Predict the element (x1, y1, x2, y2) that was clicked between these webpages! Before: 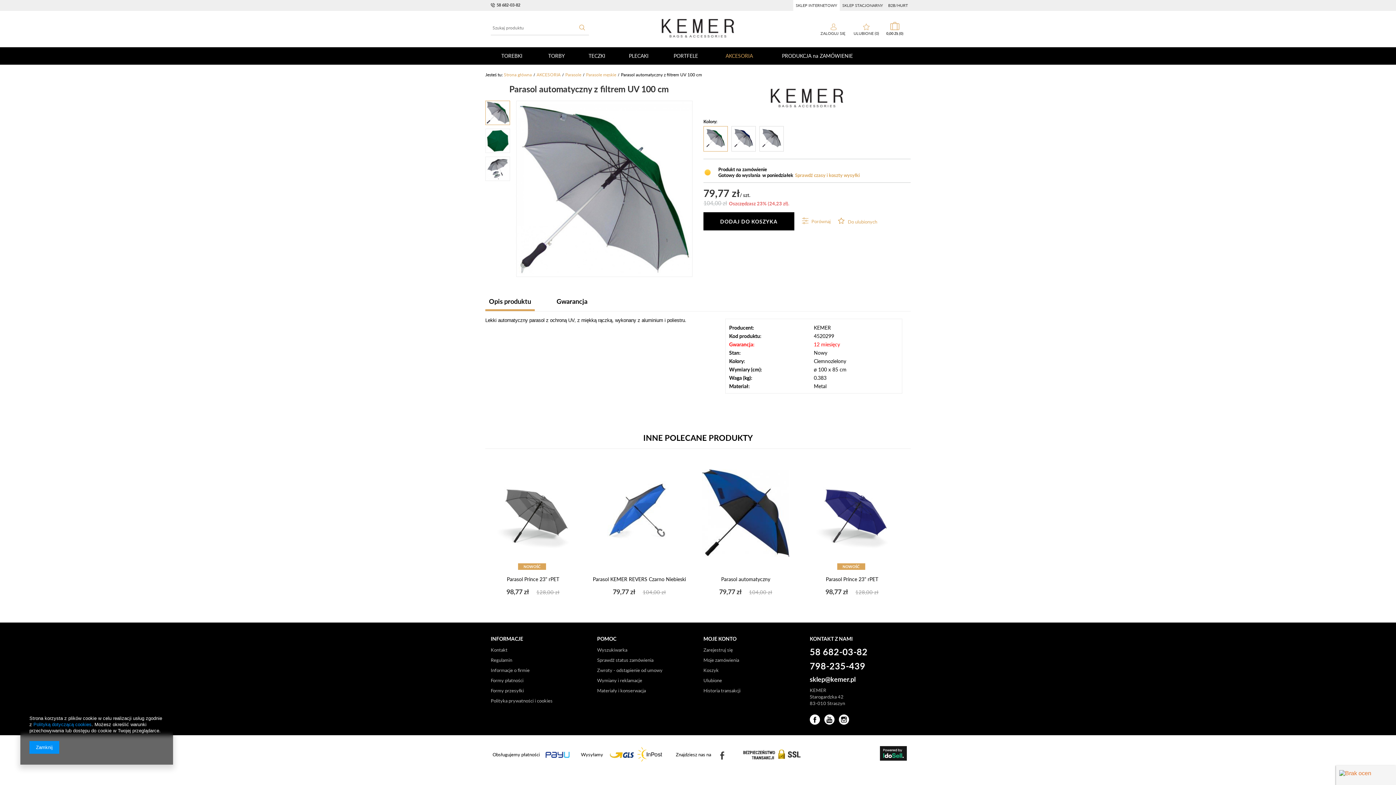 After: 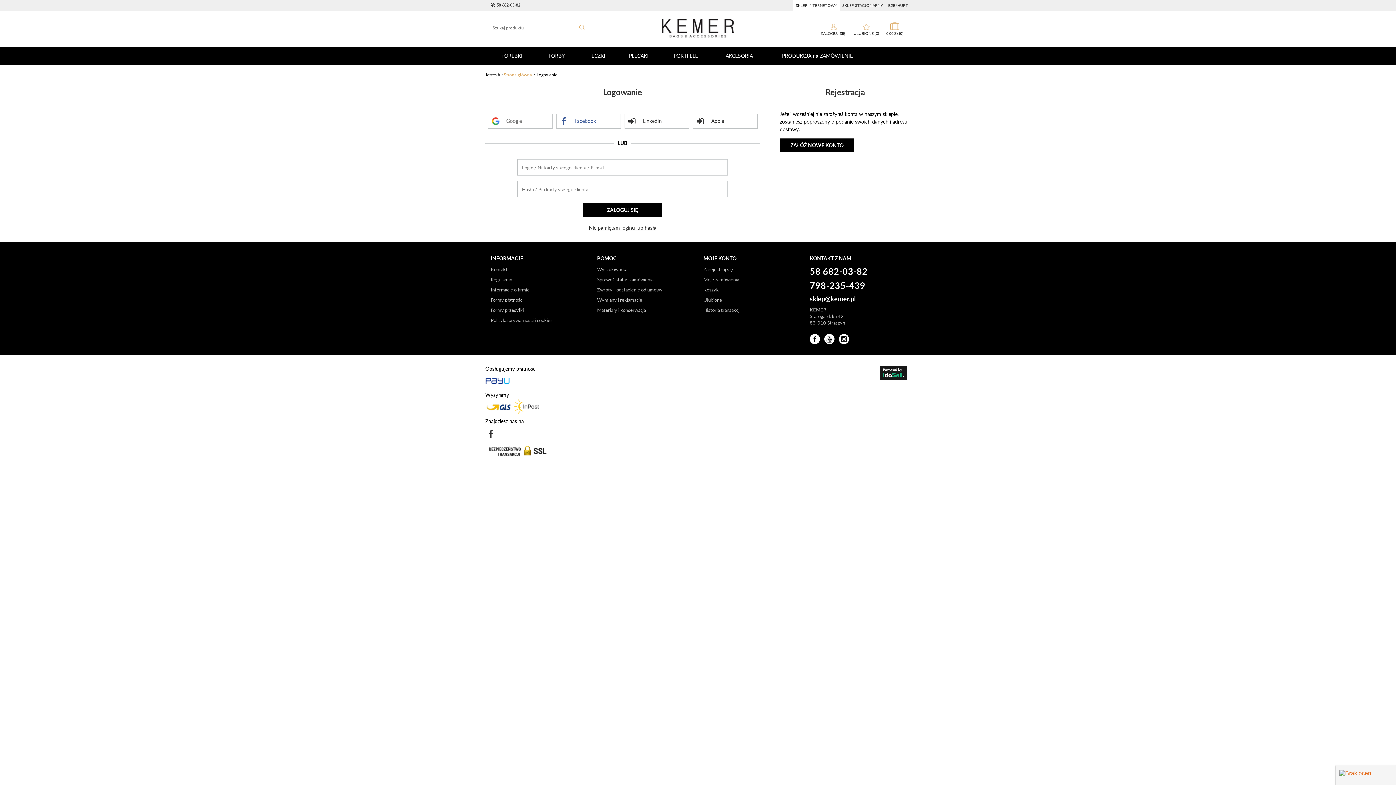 Action: label: Moje zamówienia bbox: (703, 658, 799, 668)